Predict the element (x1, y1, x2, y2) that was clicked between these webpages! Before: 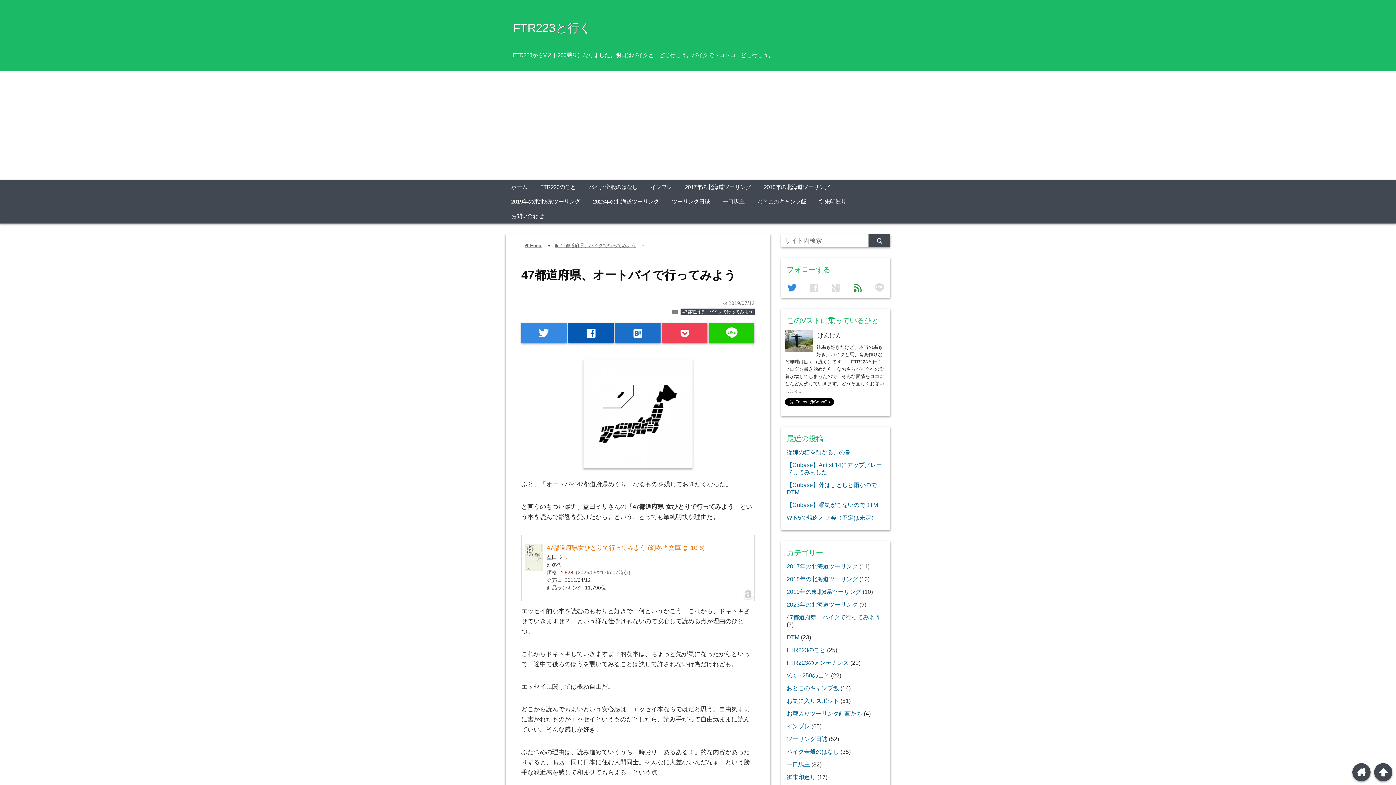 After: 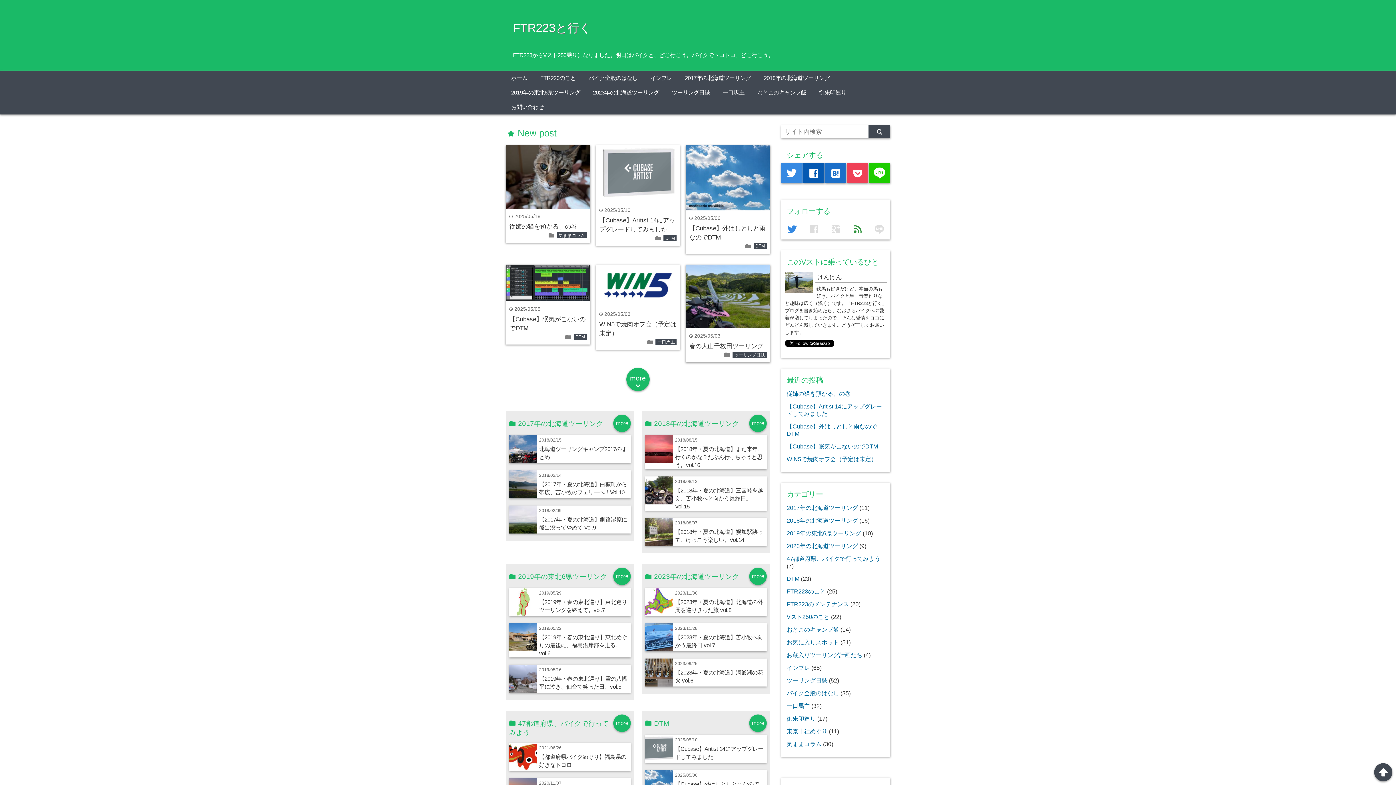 Action: label: home Home bbox: (525, 242, 542, 248)